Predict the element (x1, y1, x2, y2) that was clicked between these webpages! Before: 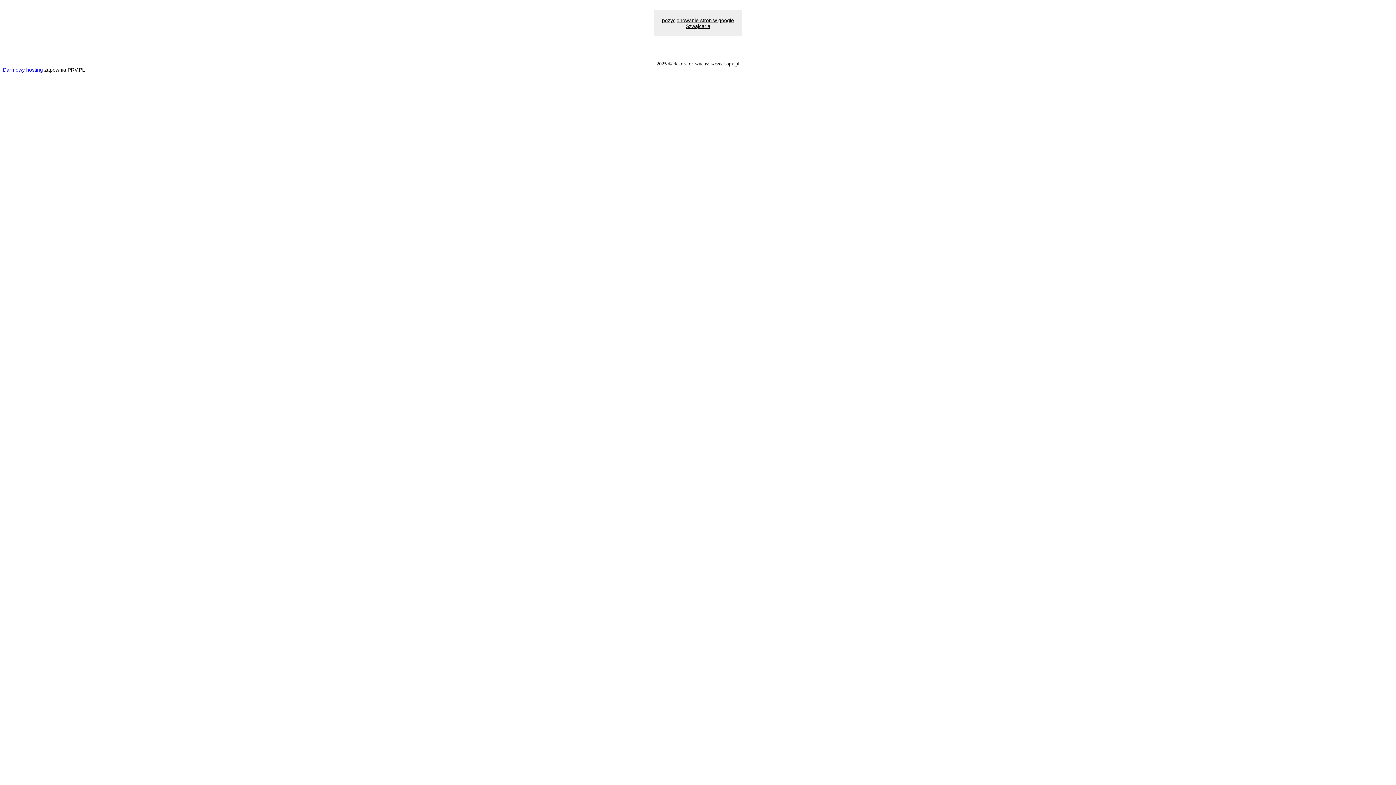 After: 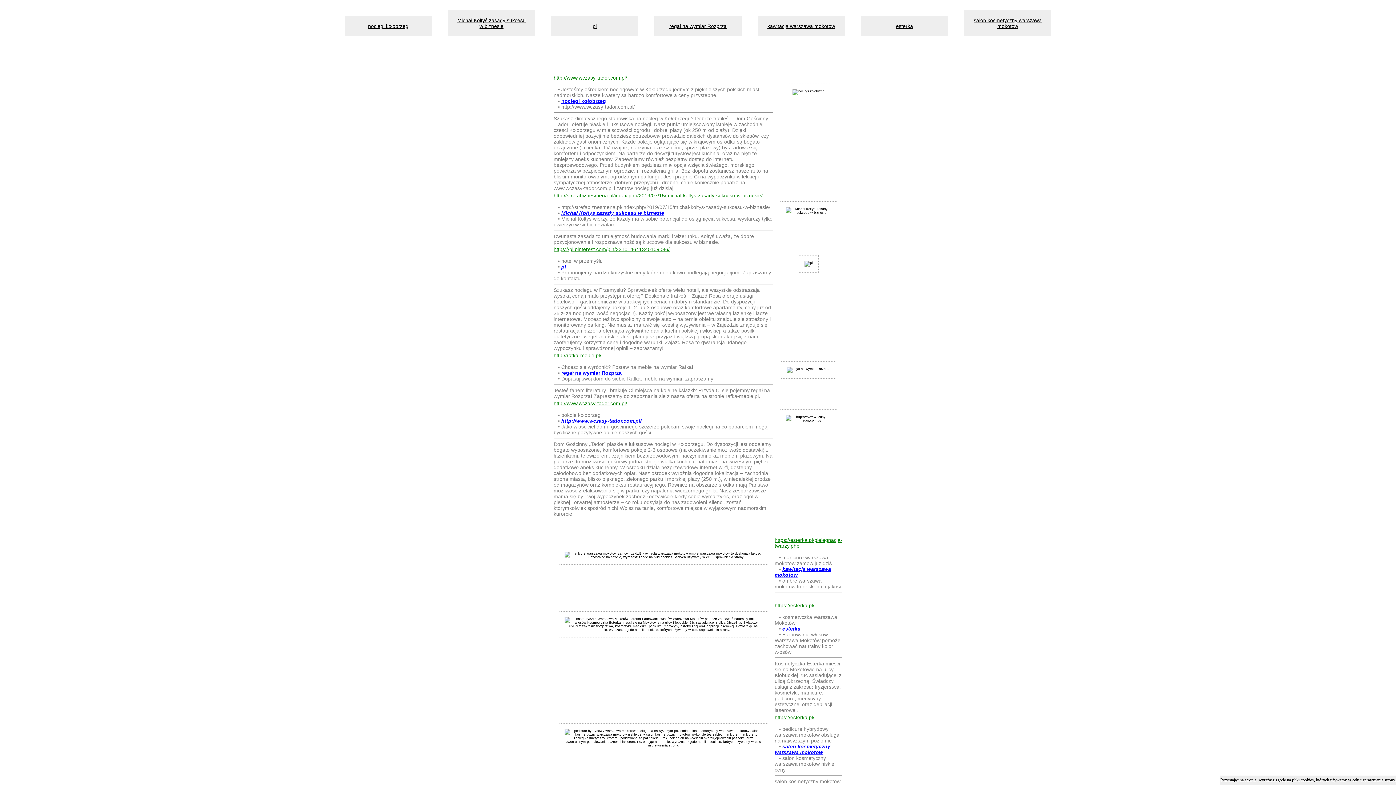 Action: label: pozycjonowanie stron w google Szwajcaria bbox: (662, 17, 734, 29)